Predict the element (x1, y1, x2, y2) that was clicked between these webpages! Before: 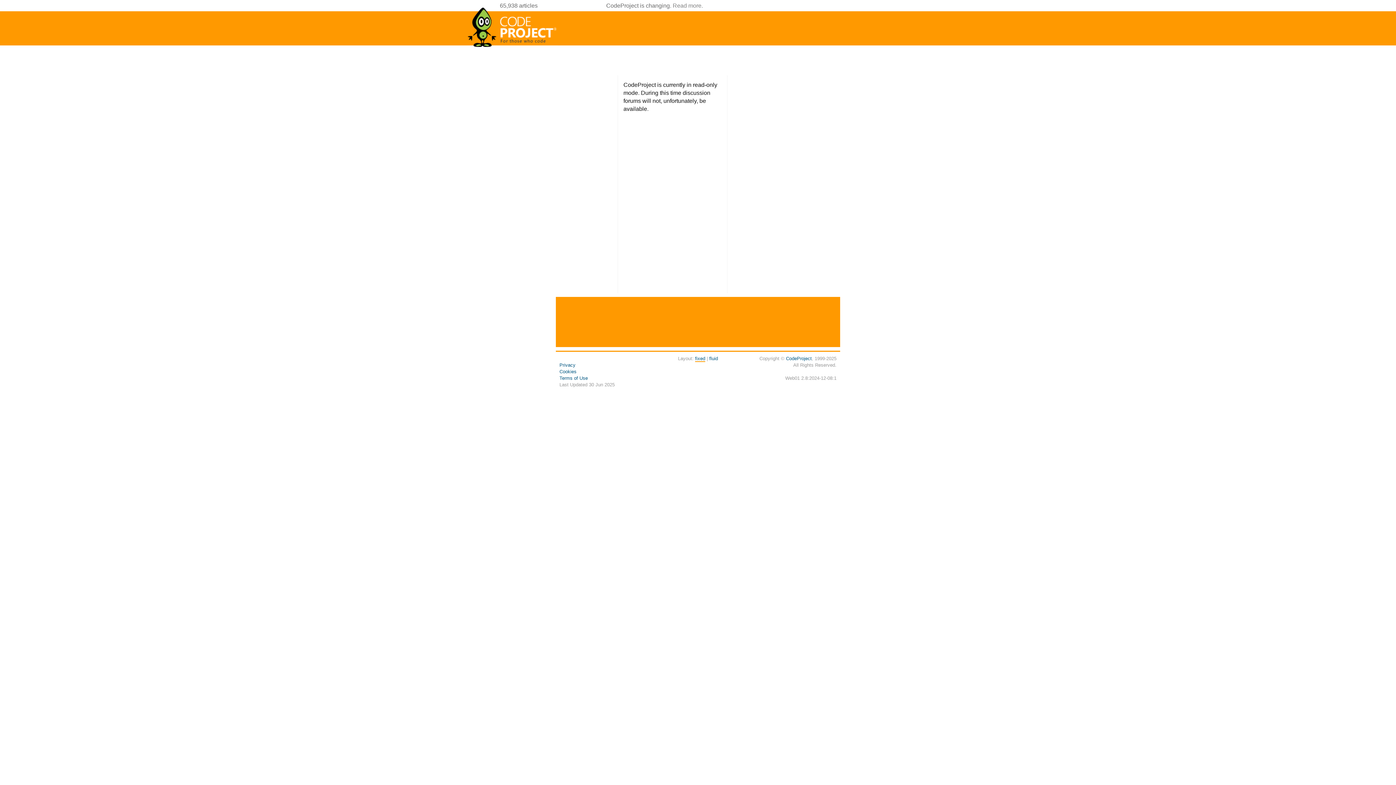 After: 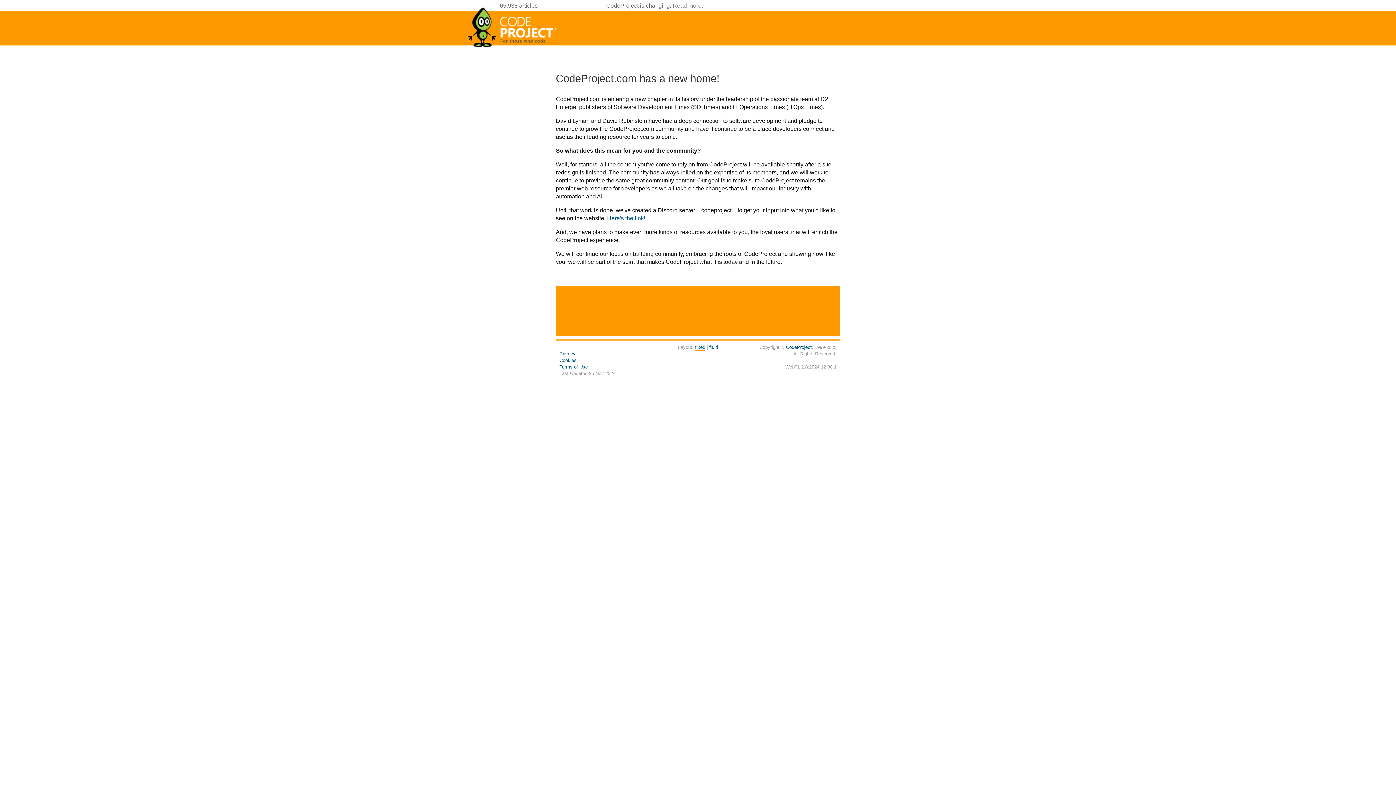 Action: label: Read more bbox: (672, 2, 701, 8)